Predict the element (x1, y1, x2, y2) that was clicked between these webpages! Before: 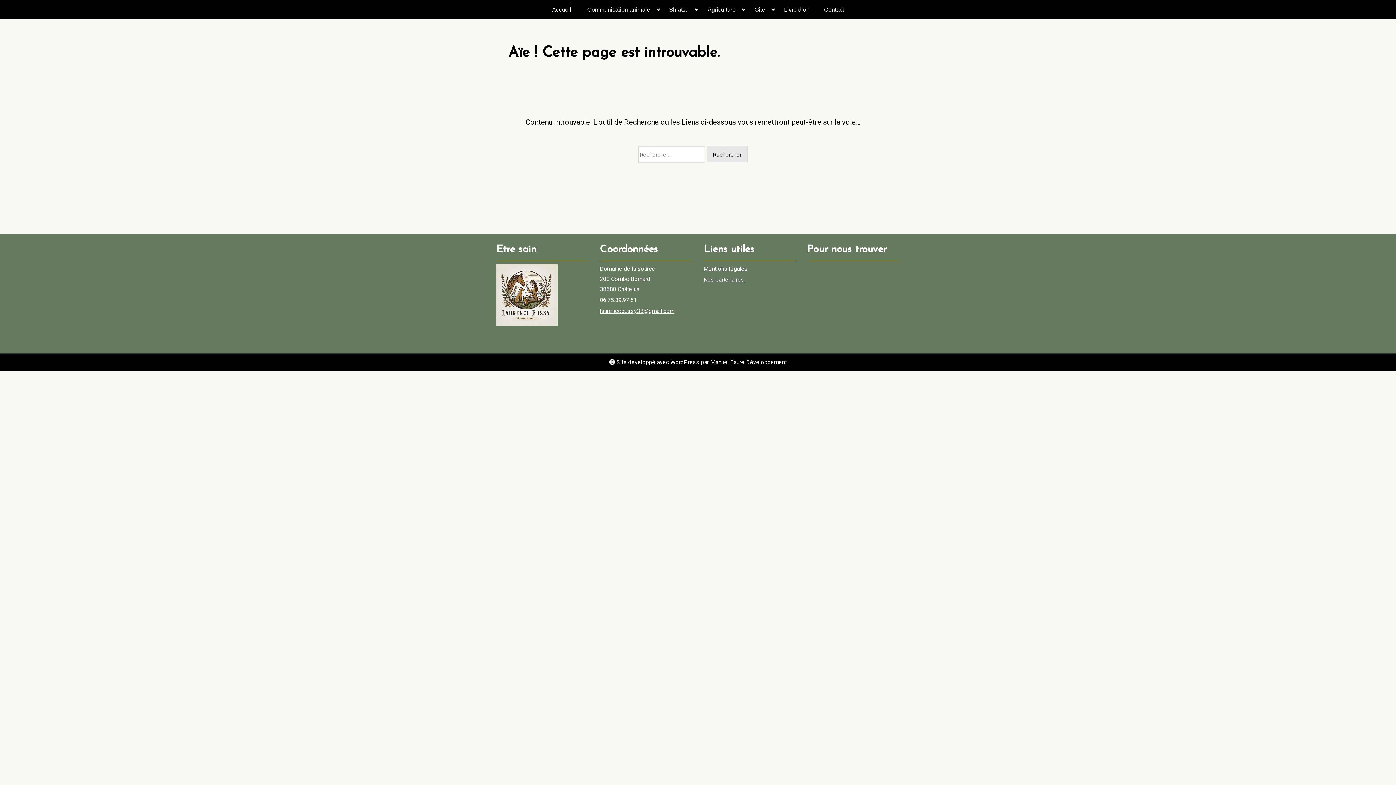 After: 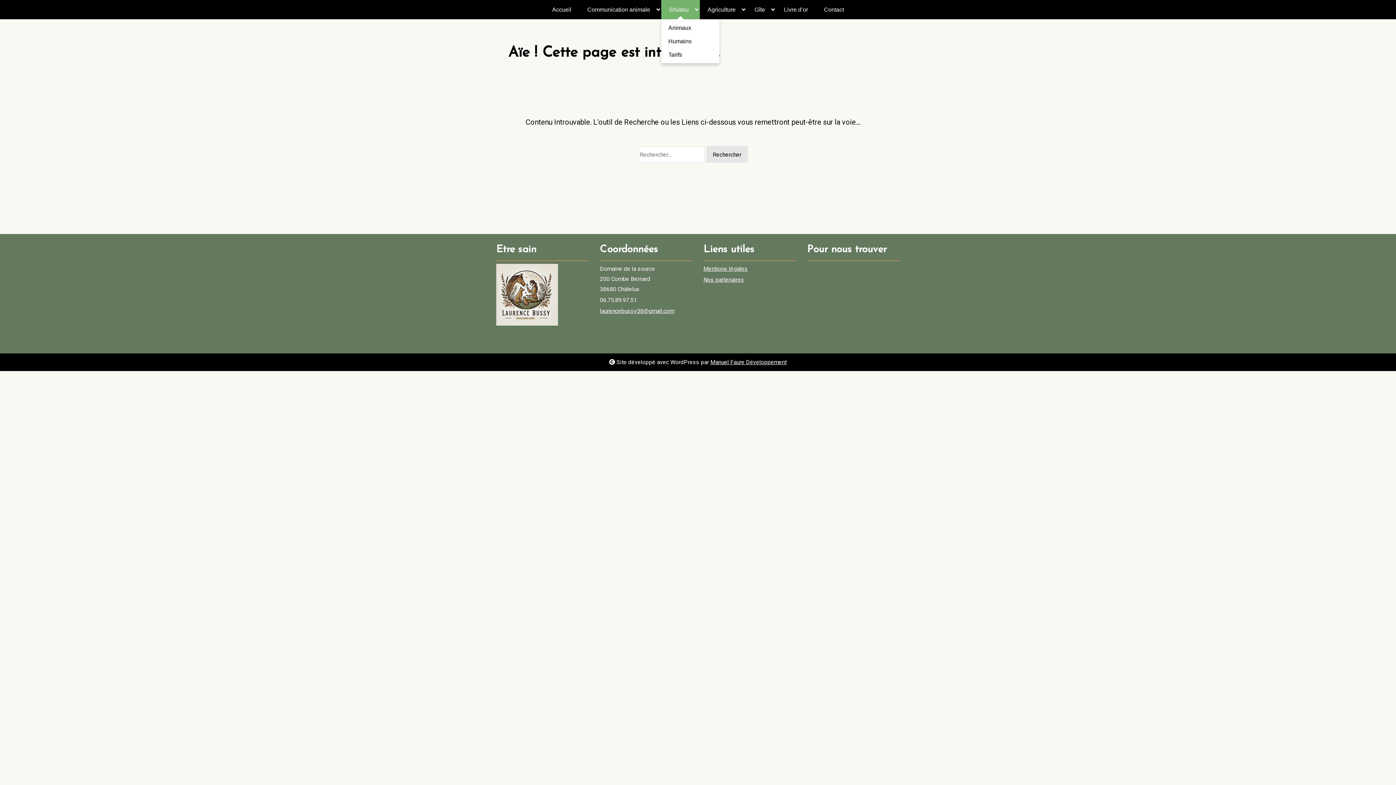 Action: bbox: (661, 0, 699, 19) label: Shiatsu